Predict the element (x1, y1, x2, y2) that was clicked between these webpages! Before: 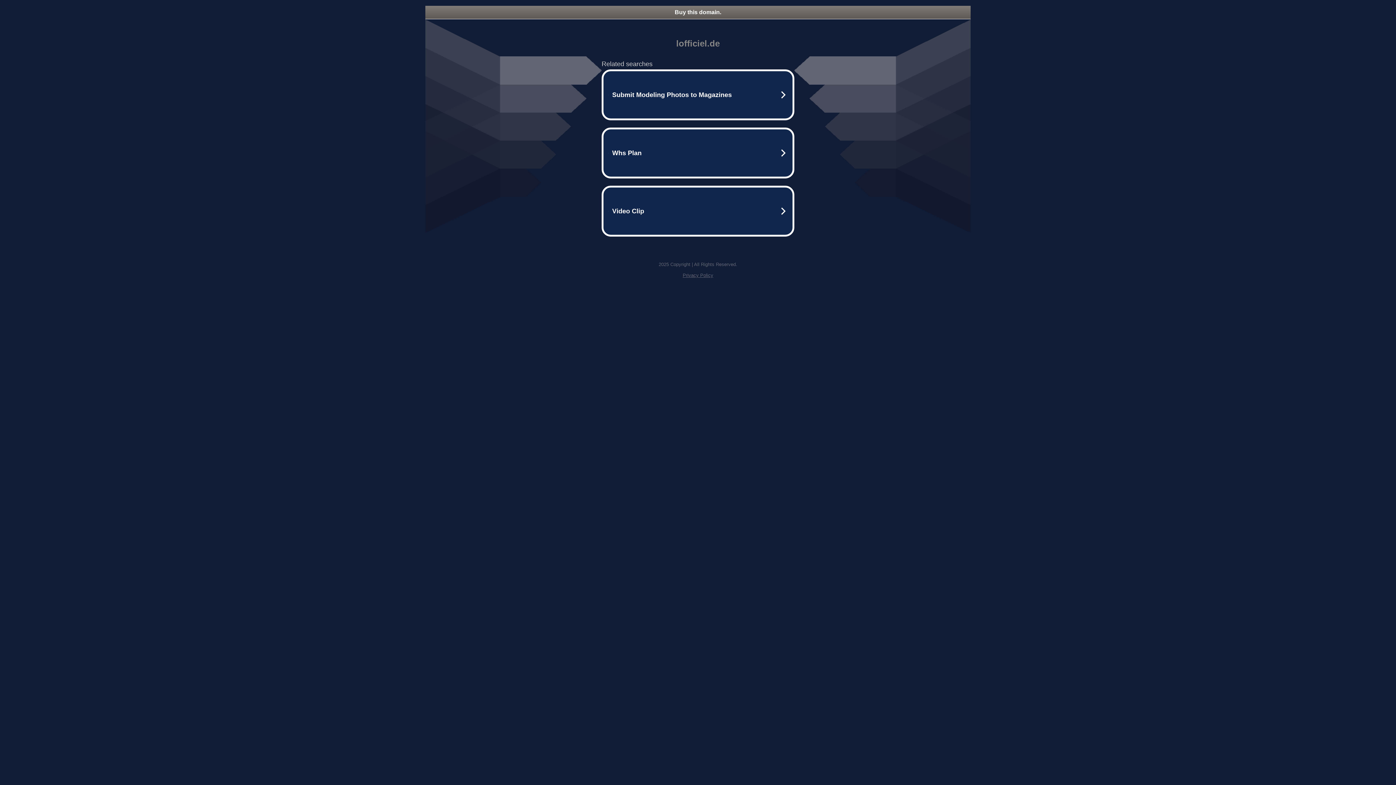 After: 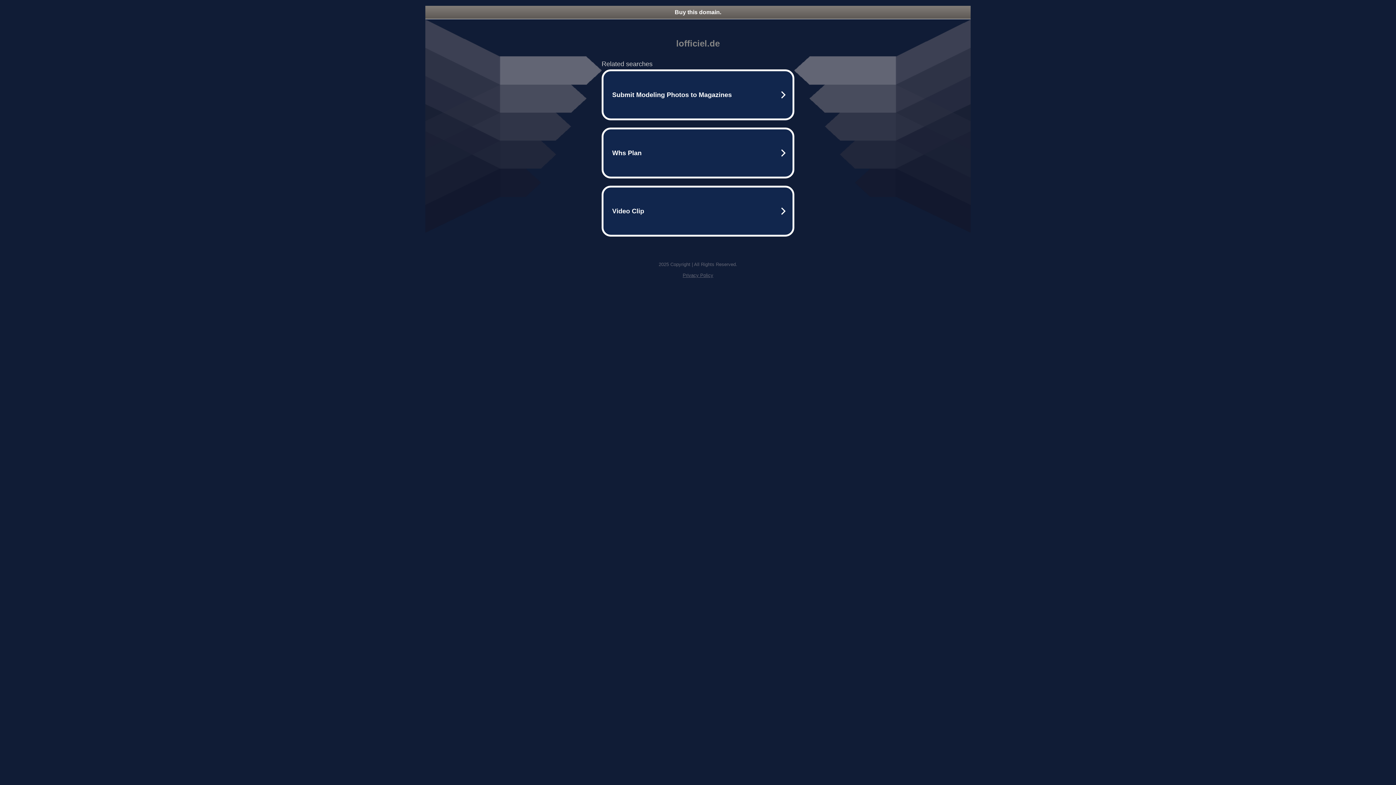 Action: label: Privacy Policy bbox: (682, 272, 713, 278)